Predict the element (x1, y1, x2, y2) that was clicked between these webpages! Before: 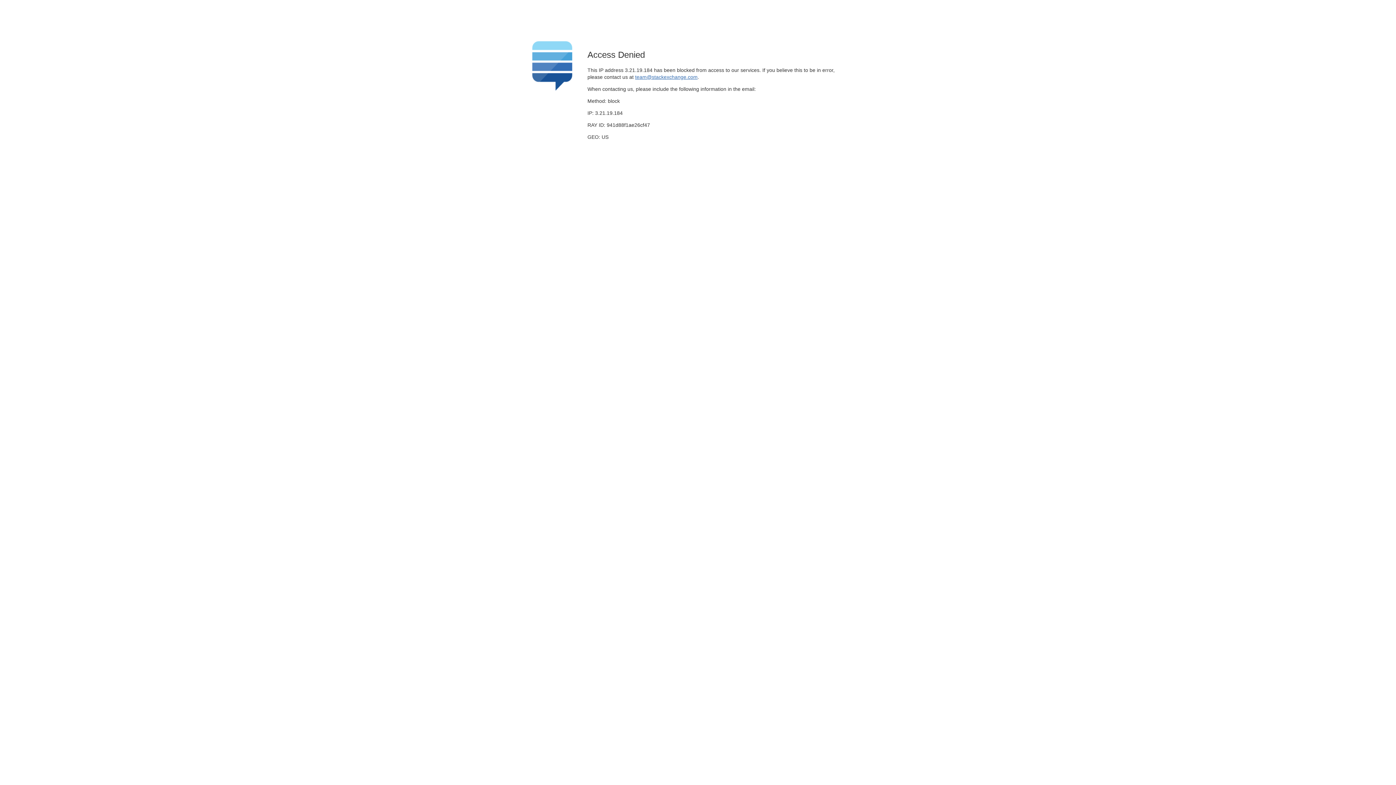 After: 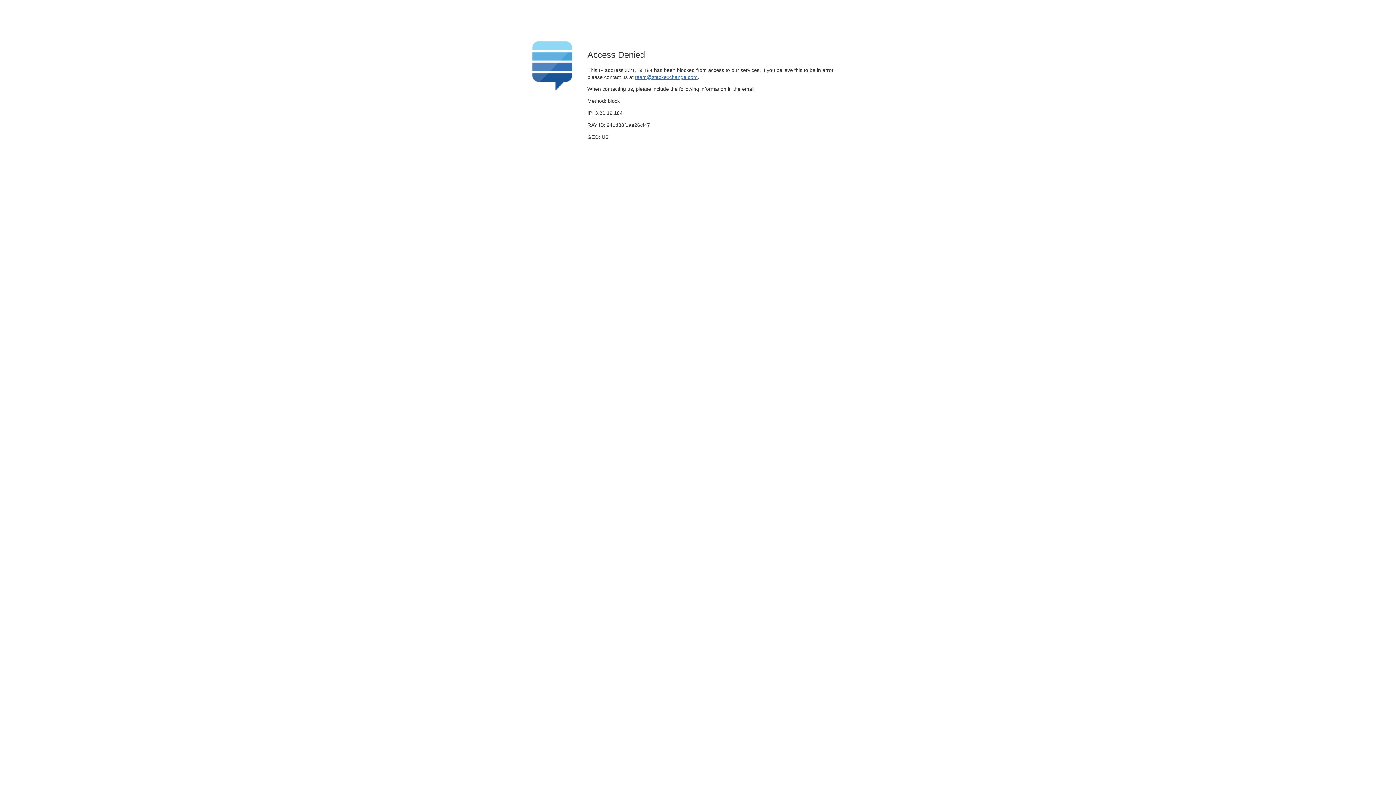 Action: bbox: (635, 74, 697, 79) label: team@stackexchange.com